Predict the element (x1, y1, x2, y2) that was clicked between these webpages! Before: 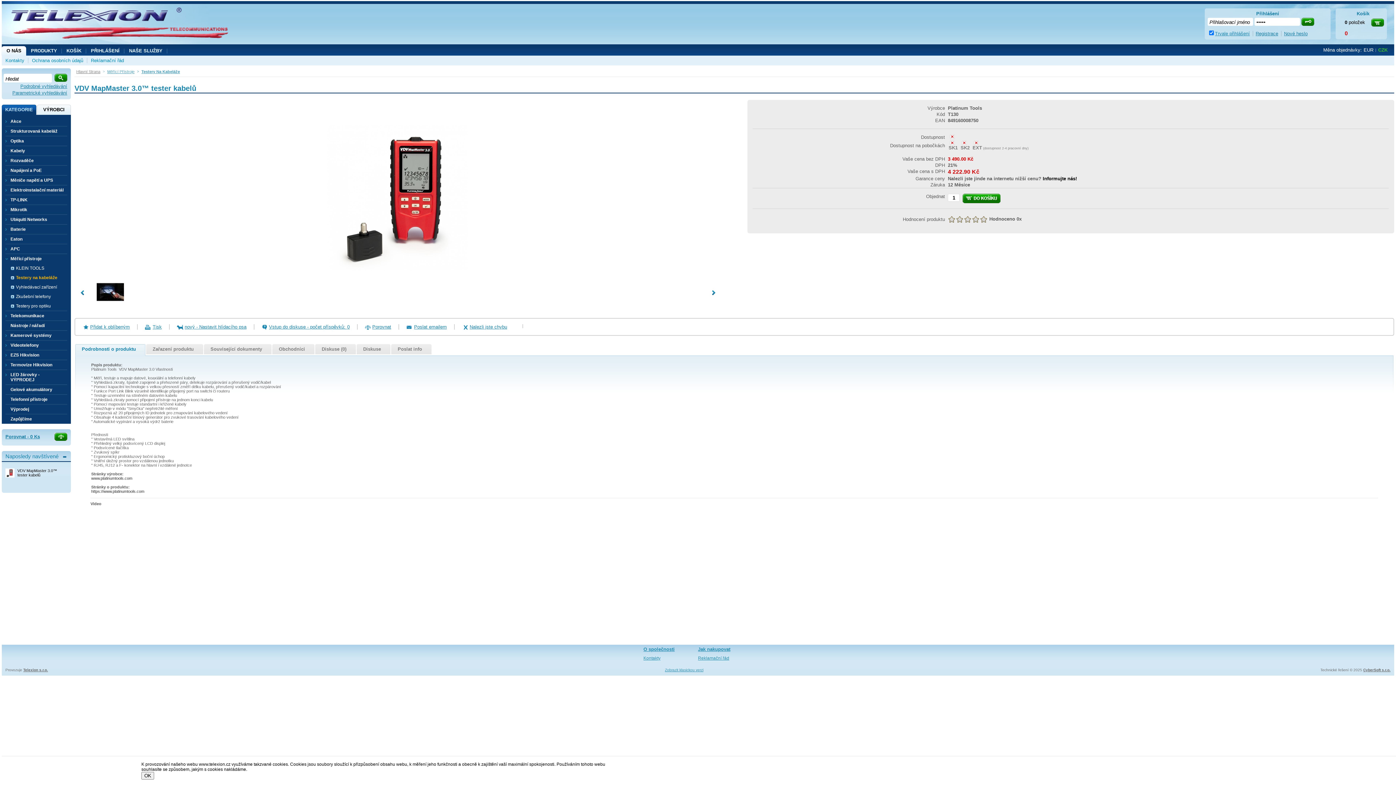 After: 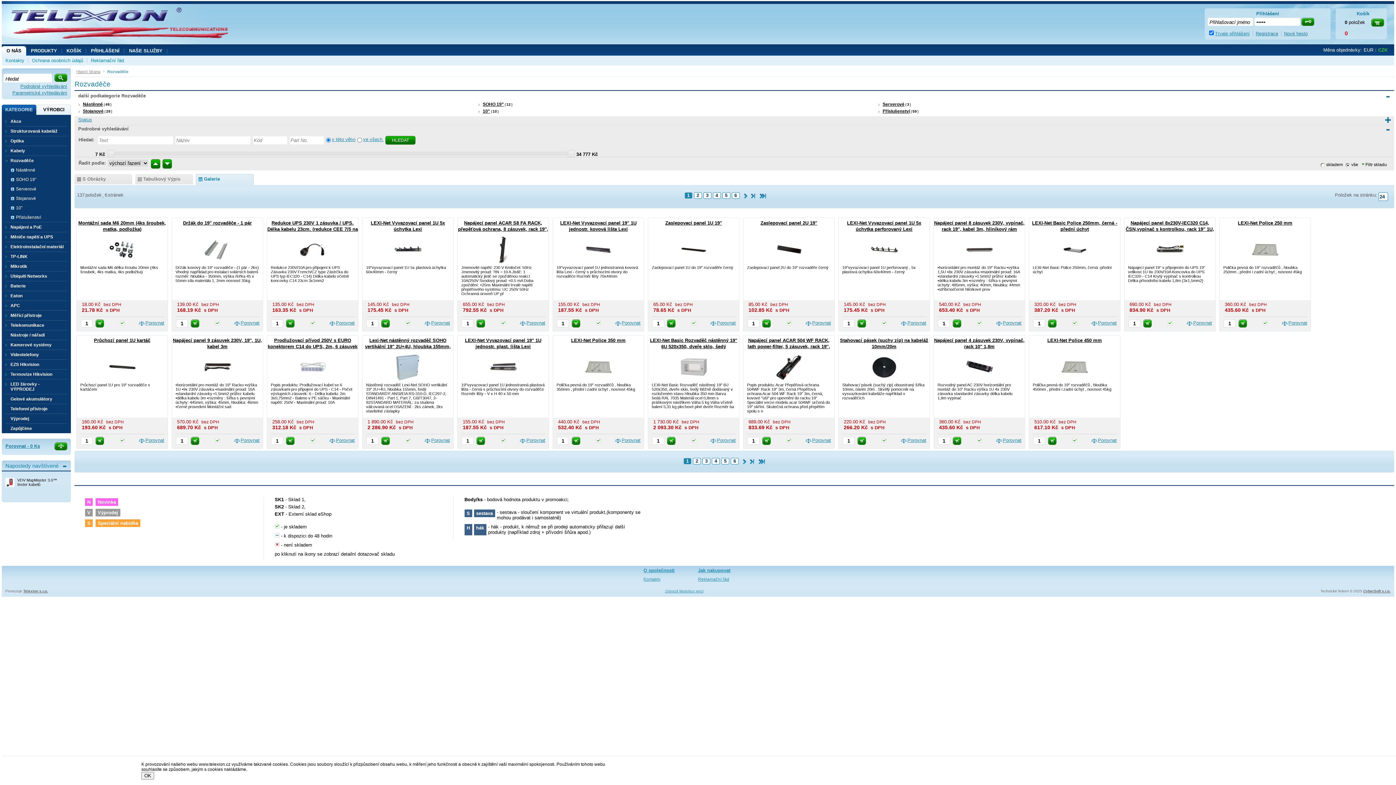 Action: label: Rozvaděče bbox: (5, 158, 67, 163)